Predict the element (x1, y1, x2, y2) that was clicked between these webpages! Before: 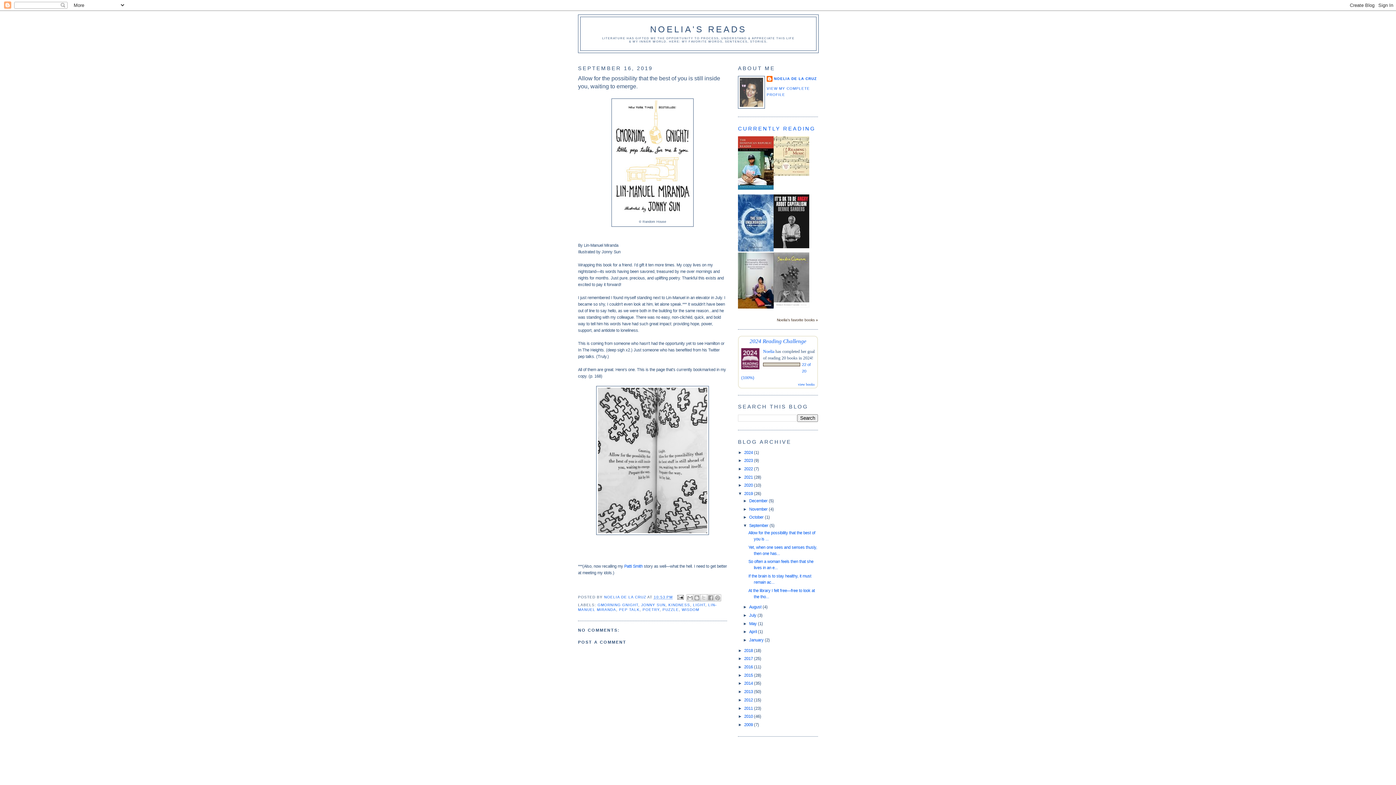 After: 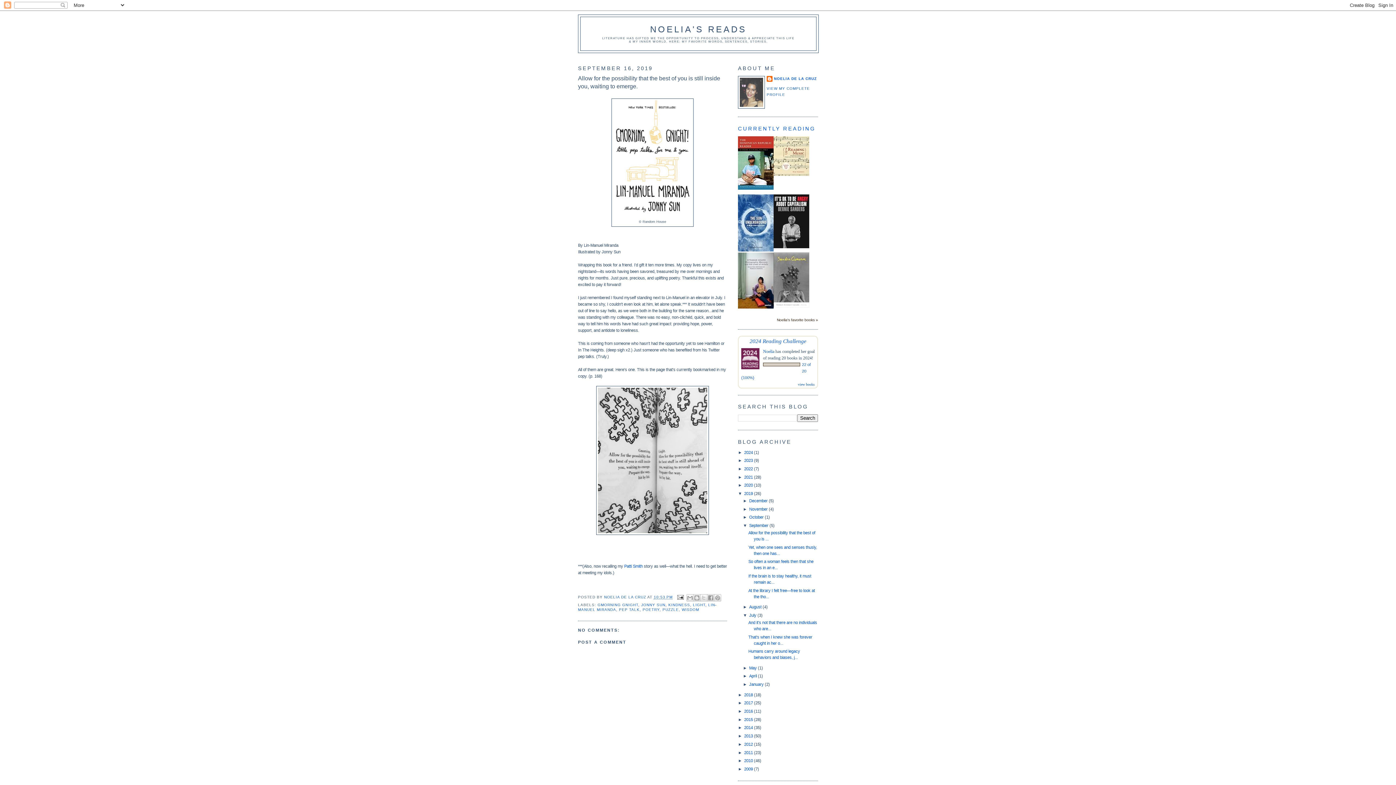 Action: label: ►   bbox: (743, 613, 749, 617)